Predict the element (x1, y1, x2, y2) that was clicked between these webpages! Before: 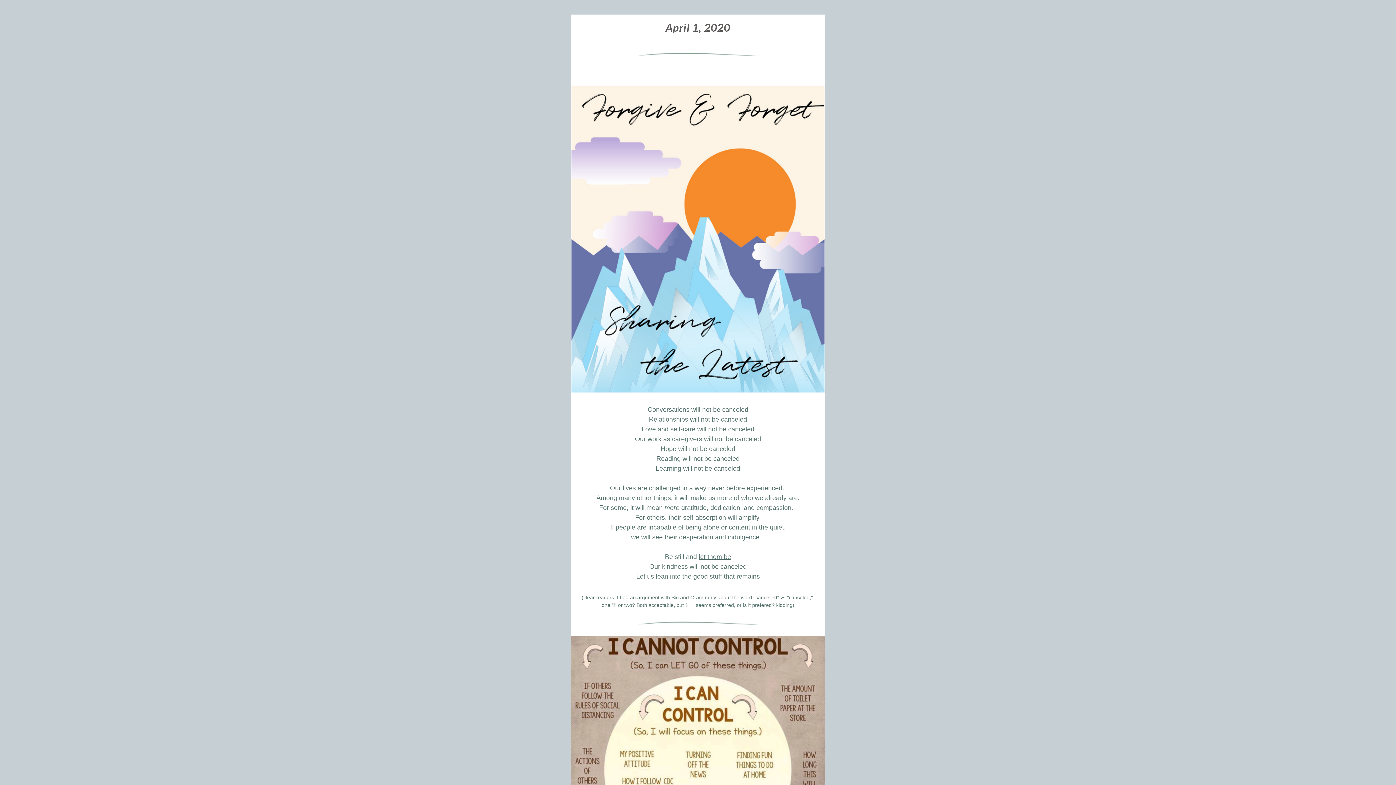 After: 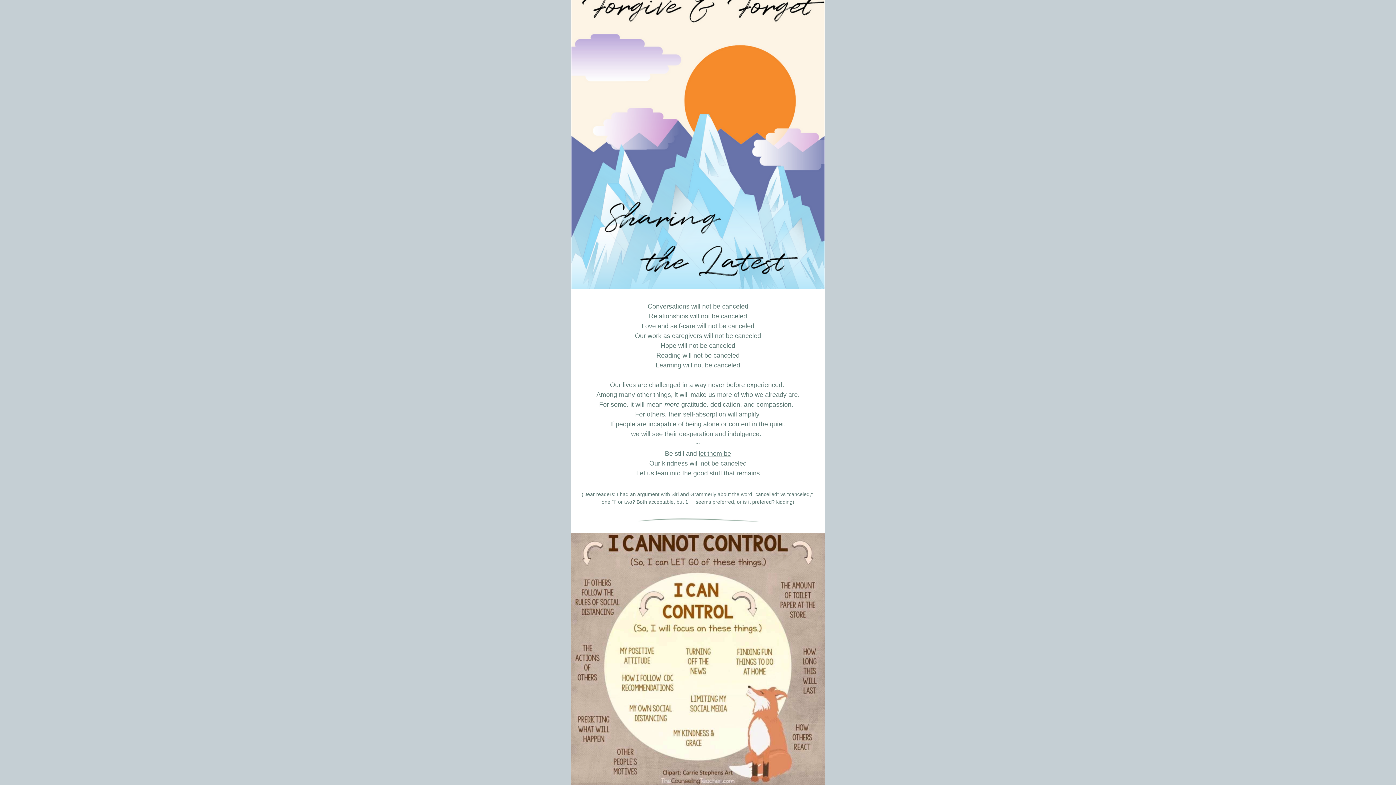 Action: bbox: (570, 636, 825, 888)